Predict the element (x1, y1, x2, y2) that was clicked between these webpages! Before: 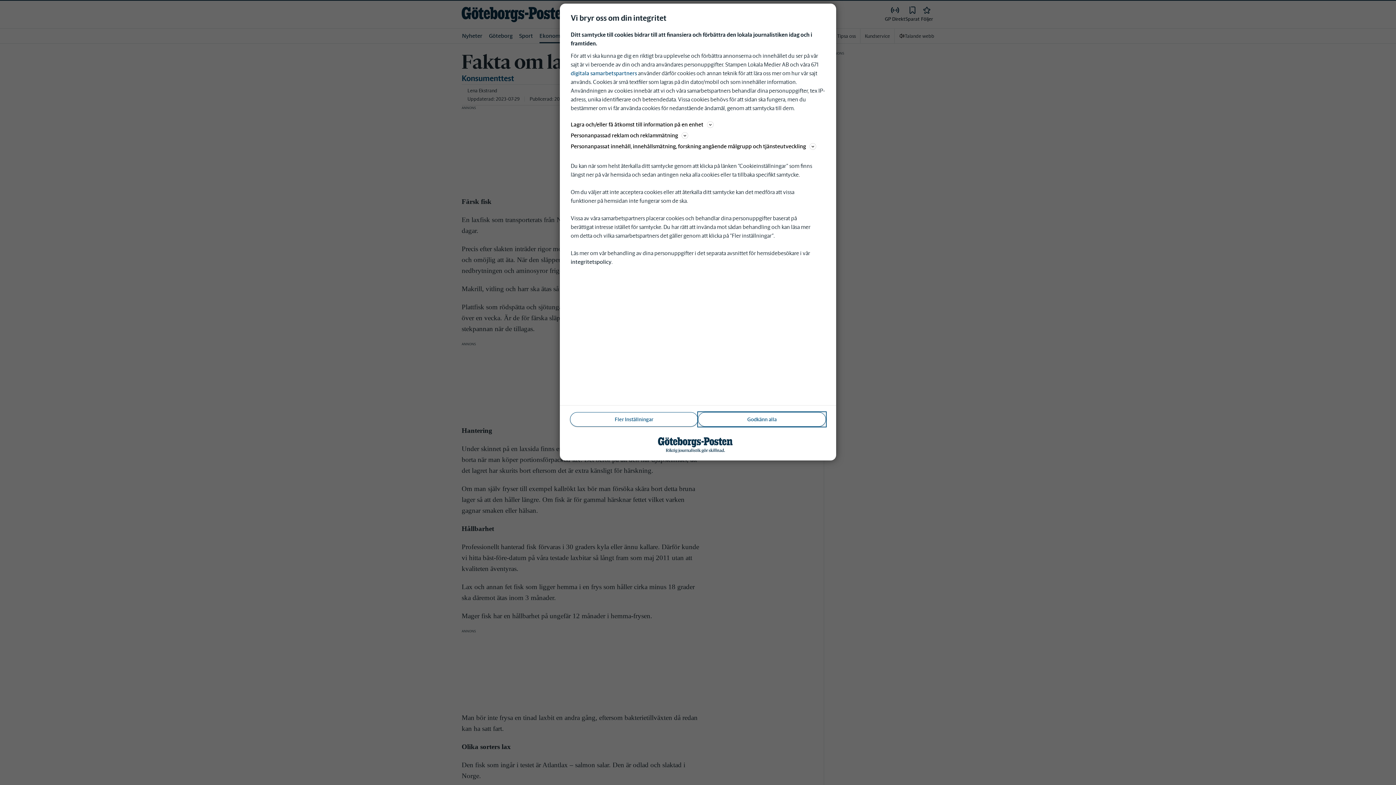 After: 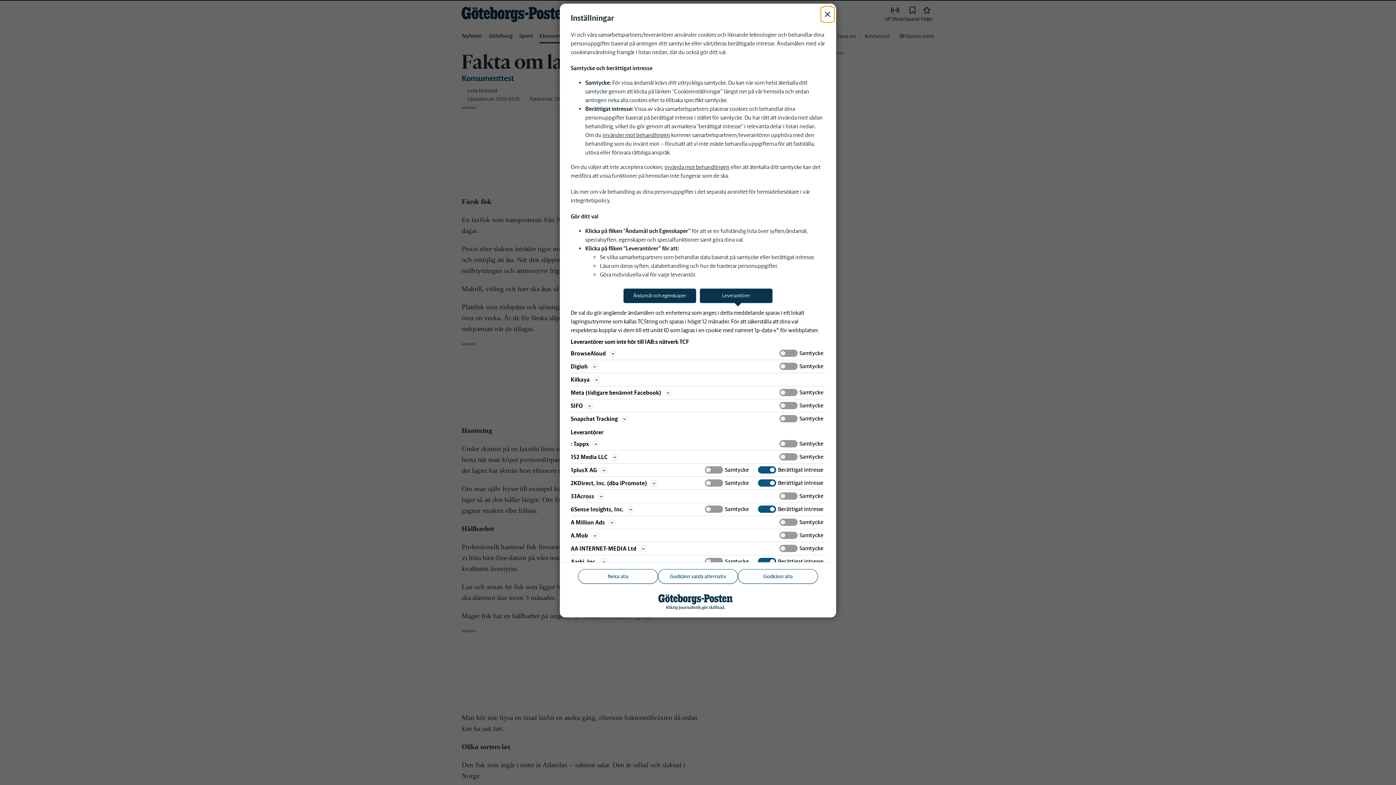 Action: bbox: (570, 69, 637, 76) label: digitala samarbetspartners